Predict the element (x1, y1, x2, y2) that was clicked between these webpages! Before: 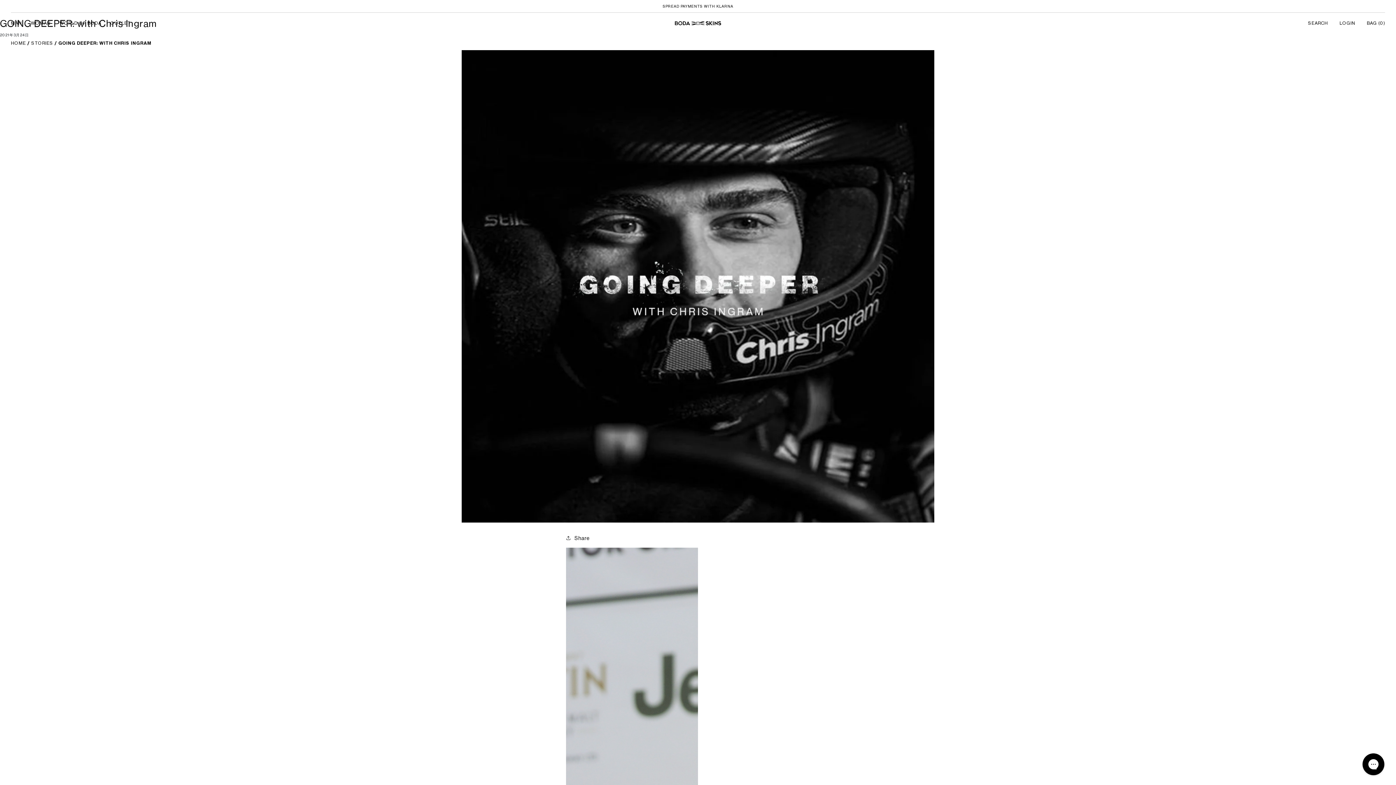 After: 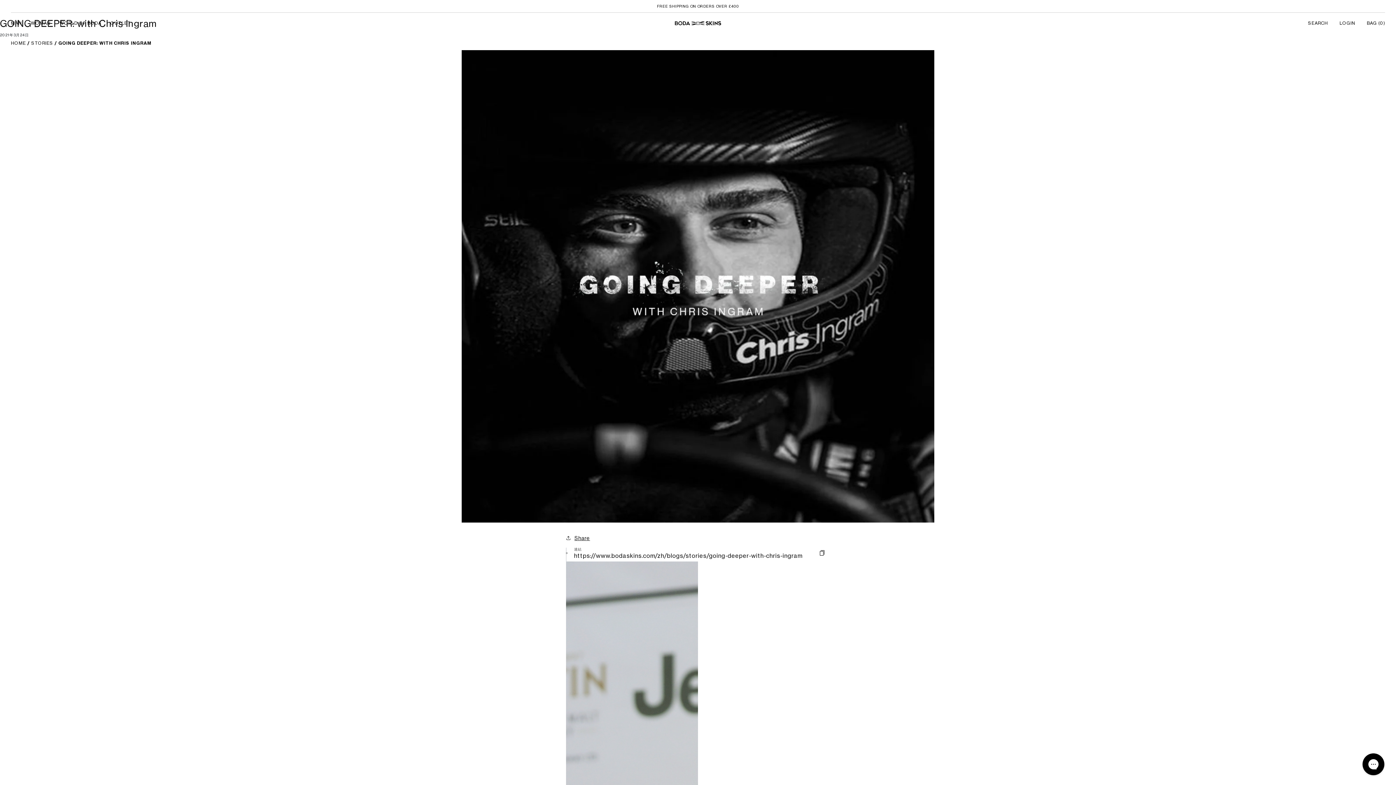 Action: bbox: (566, 533, 590, 542) label: Share